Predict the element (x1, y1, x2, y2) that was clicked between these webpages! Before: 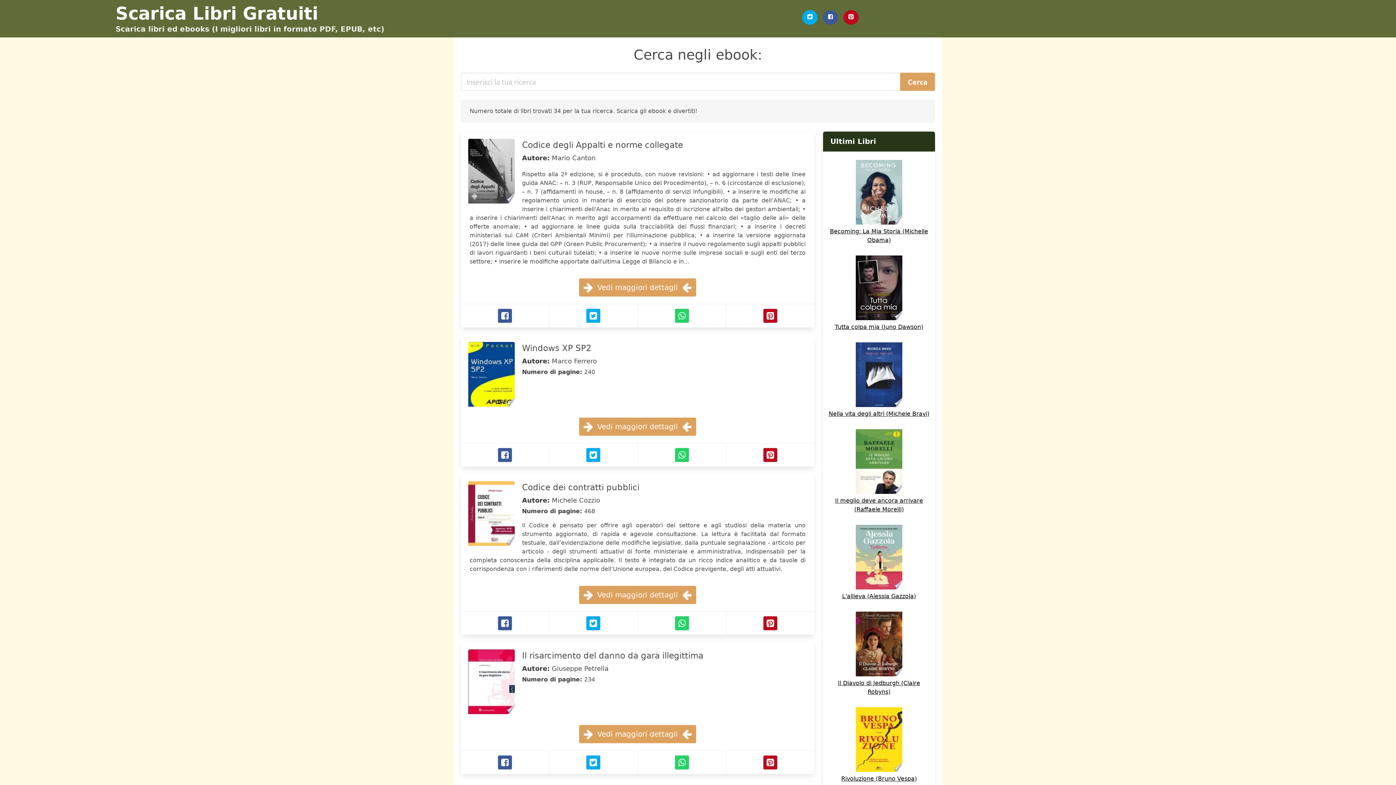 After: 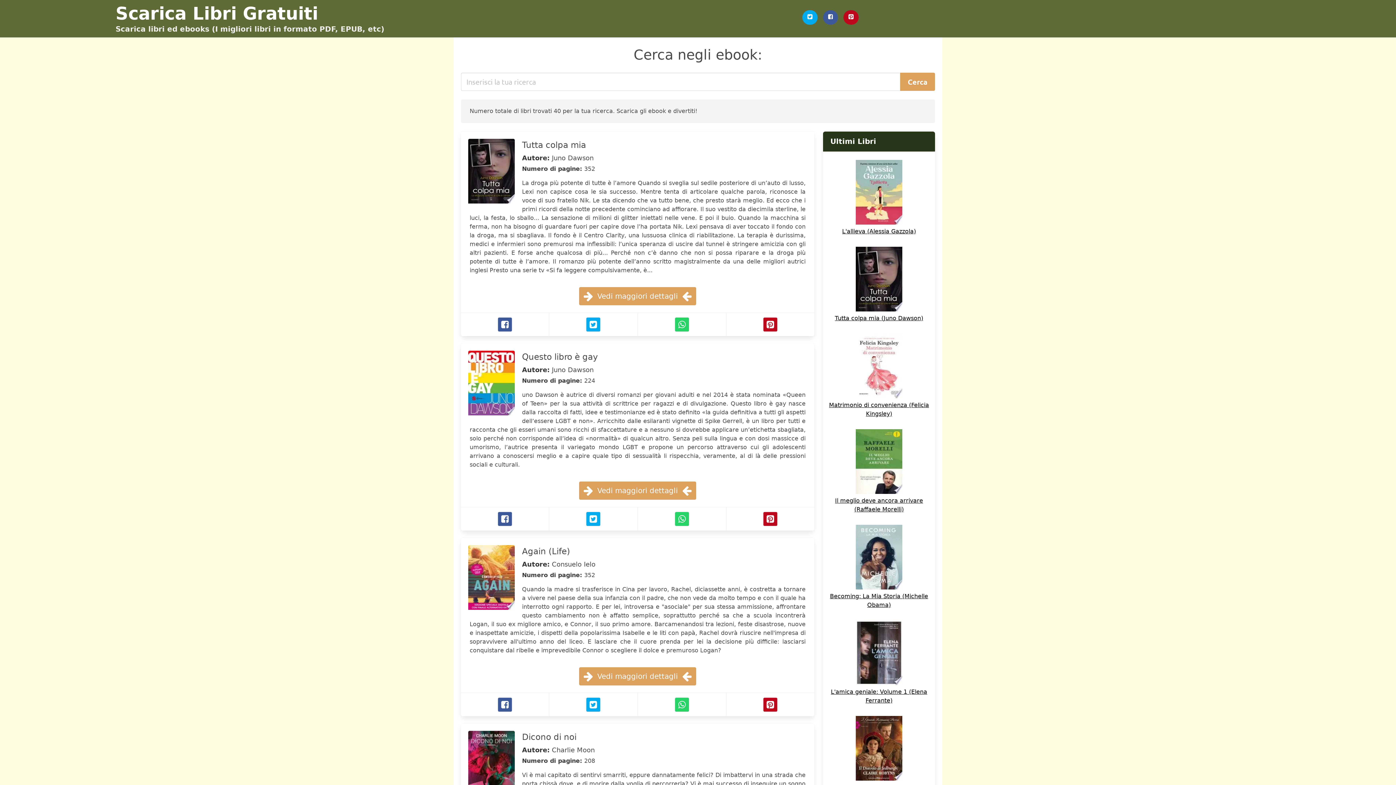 Action: bbox: (827, 314, 930, 331) label: Tutta colpa mia (Juno Dawson)